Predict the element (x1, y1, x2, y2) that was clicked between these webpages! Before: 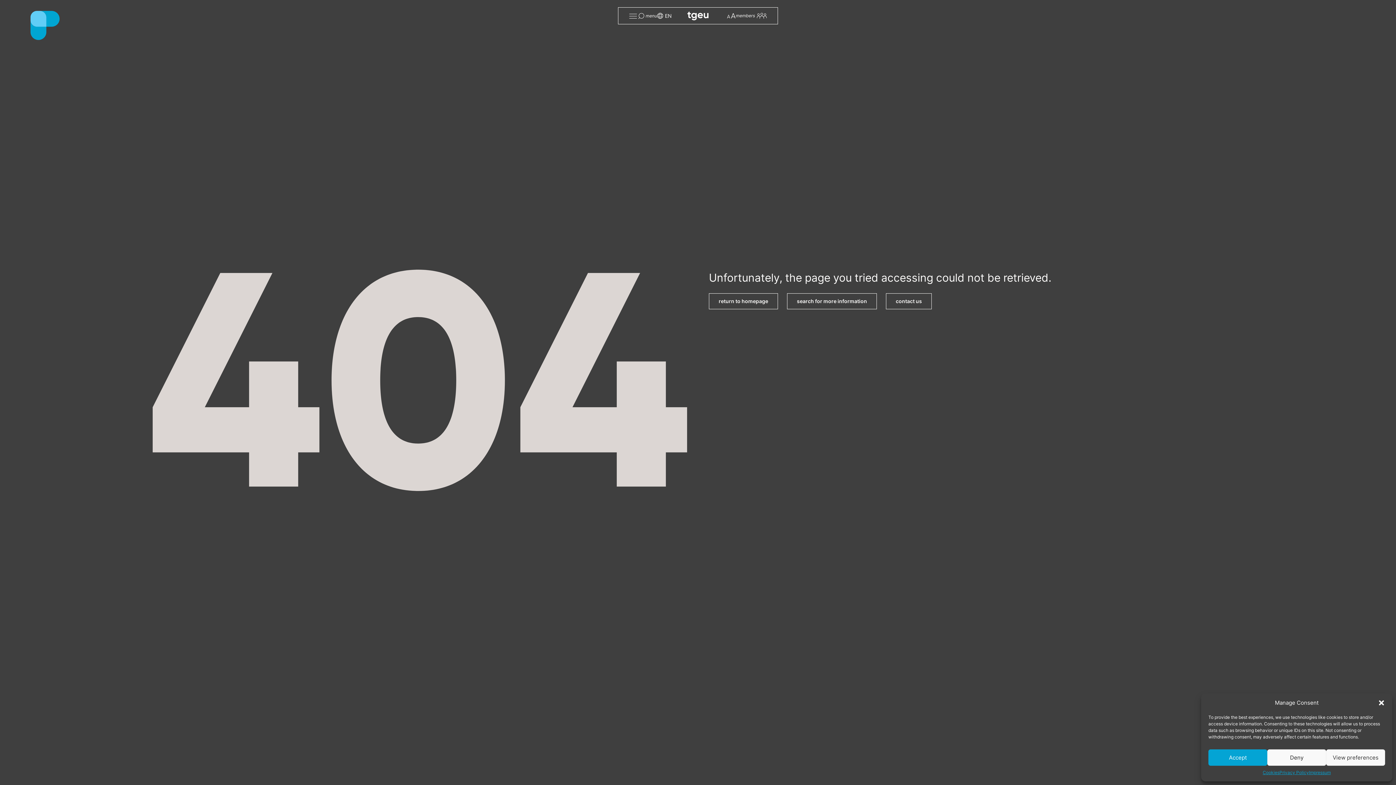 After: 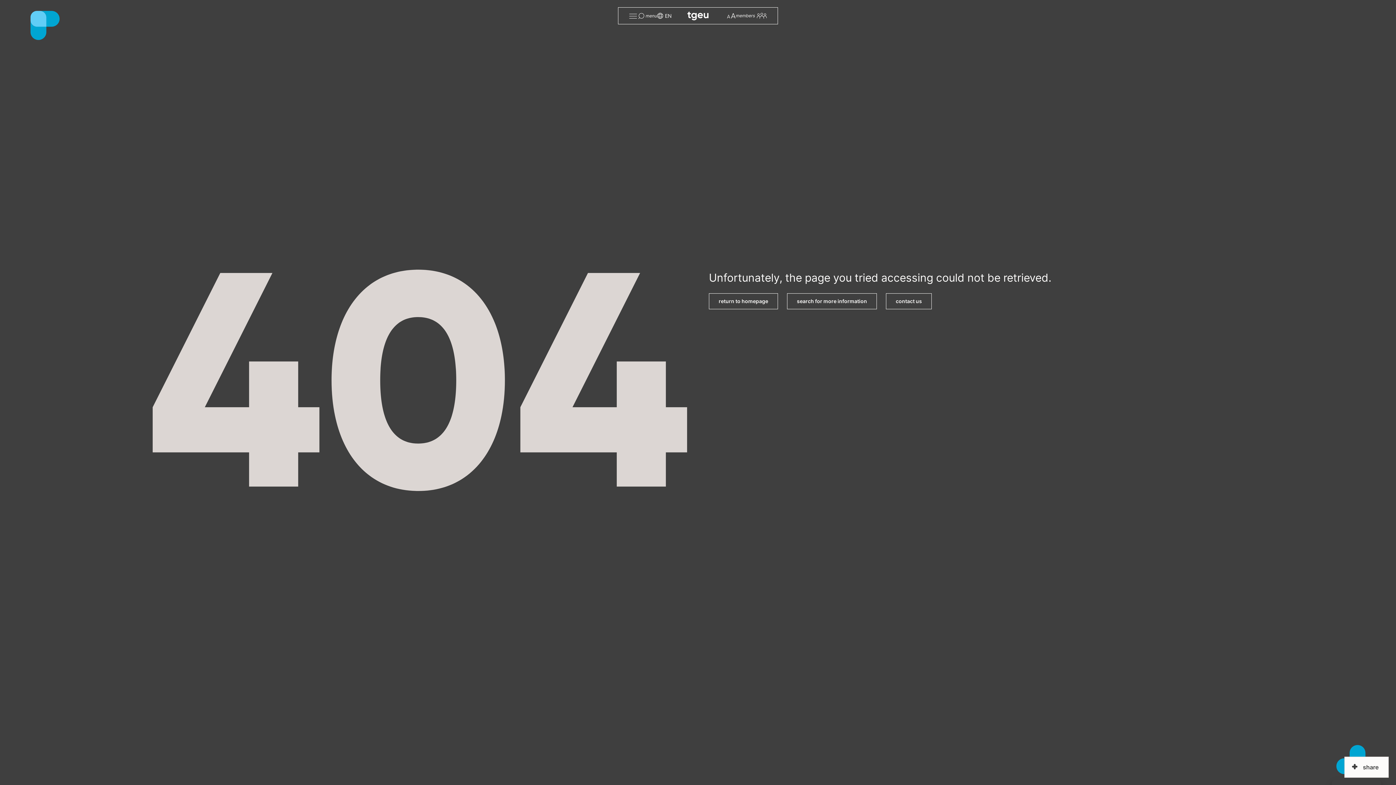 Action: label: Close dialog bbox: (1378, 699, 1385, 706)